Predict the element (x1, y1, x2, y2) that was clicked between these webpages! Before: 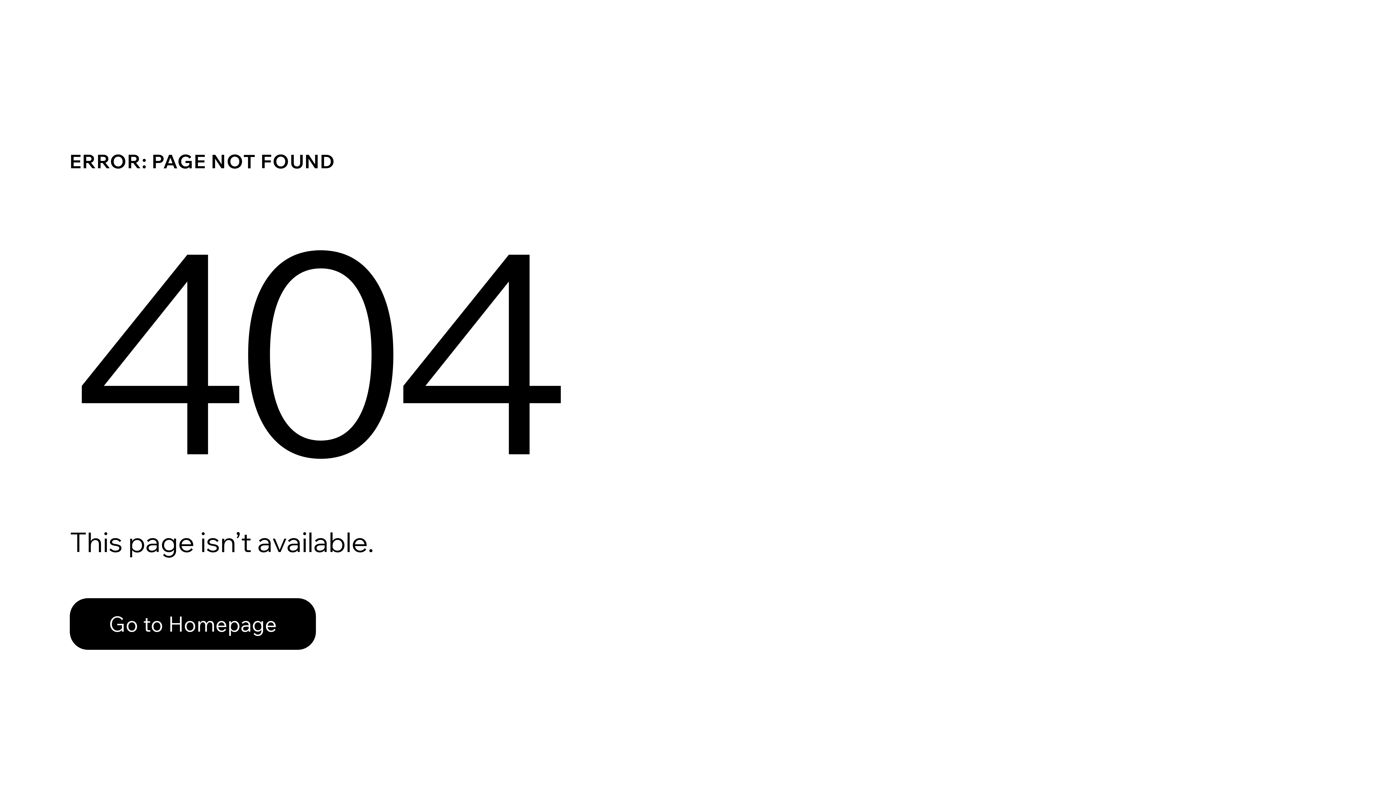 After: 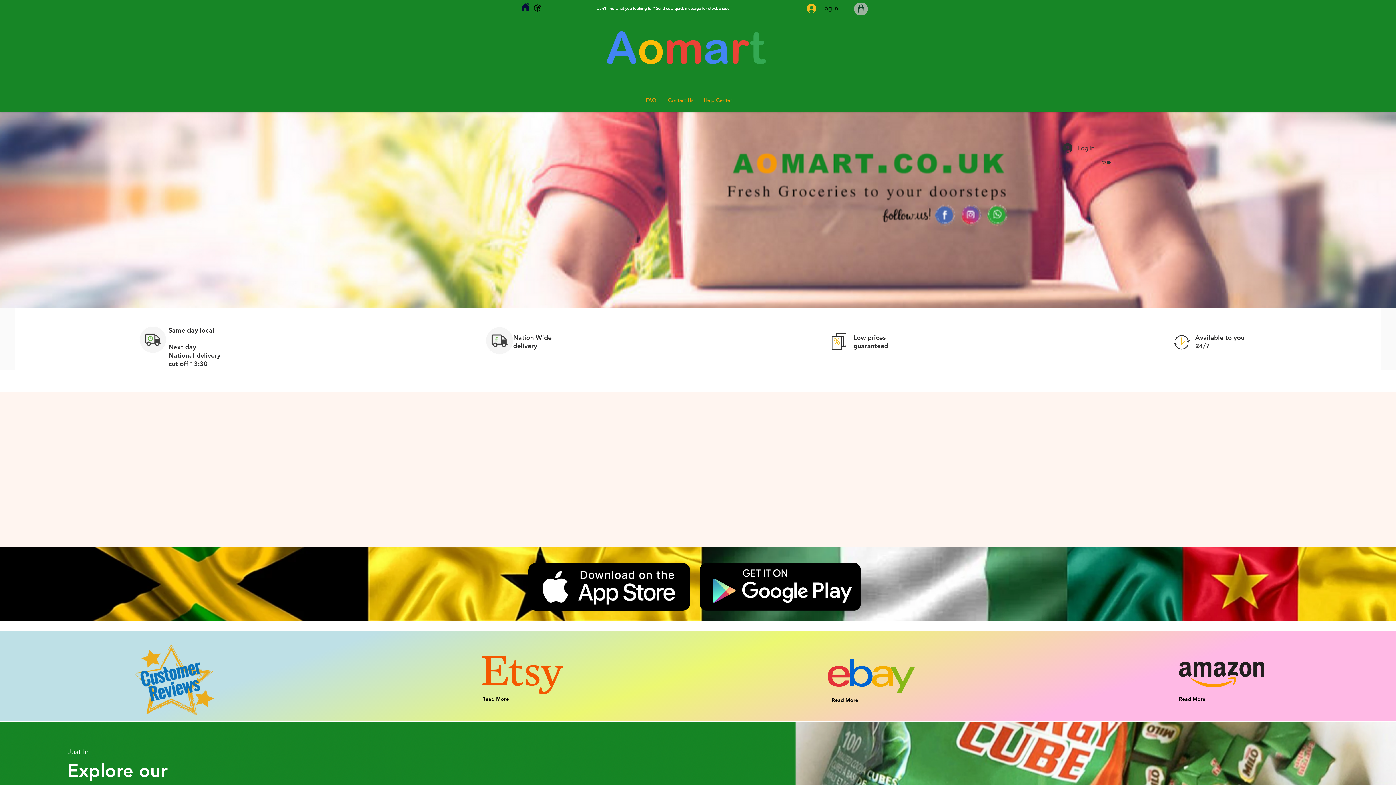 Action: label: Go to Homepage bbox: (69, 582, 768, 659)